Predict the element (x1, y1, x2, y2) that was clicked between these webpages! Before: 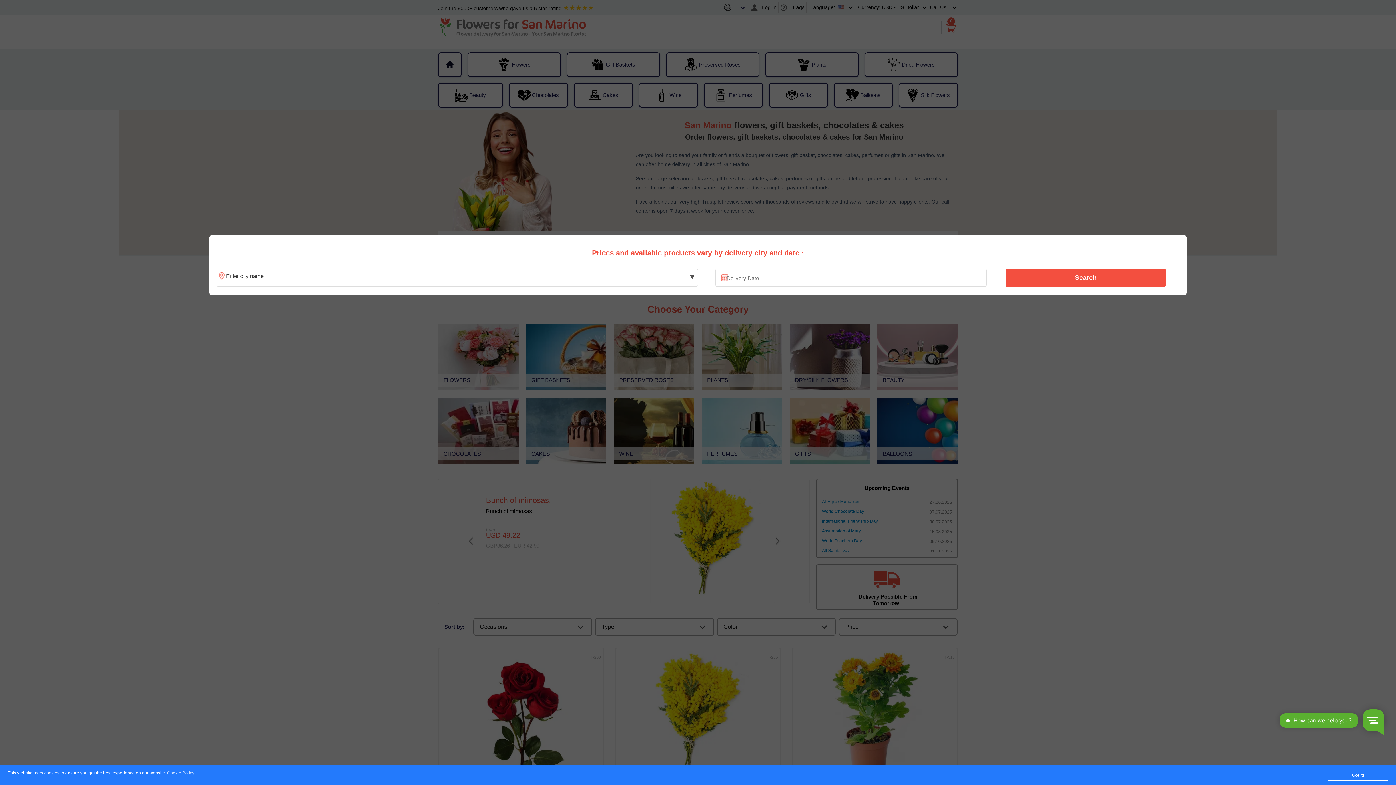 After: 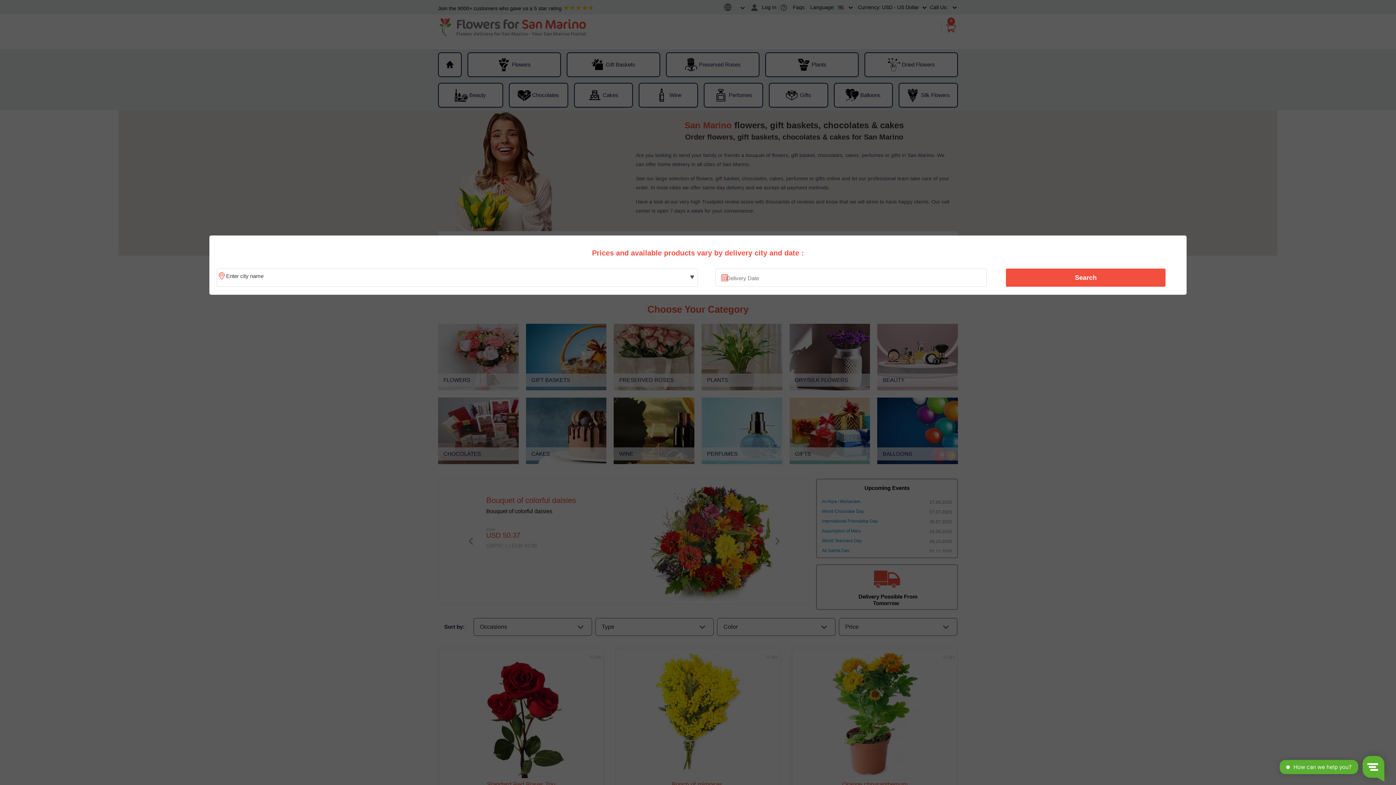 Action: bbox: (1328, 770, 1388, 781) label: Got it!